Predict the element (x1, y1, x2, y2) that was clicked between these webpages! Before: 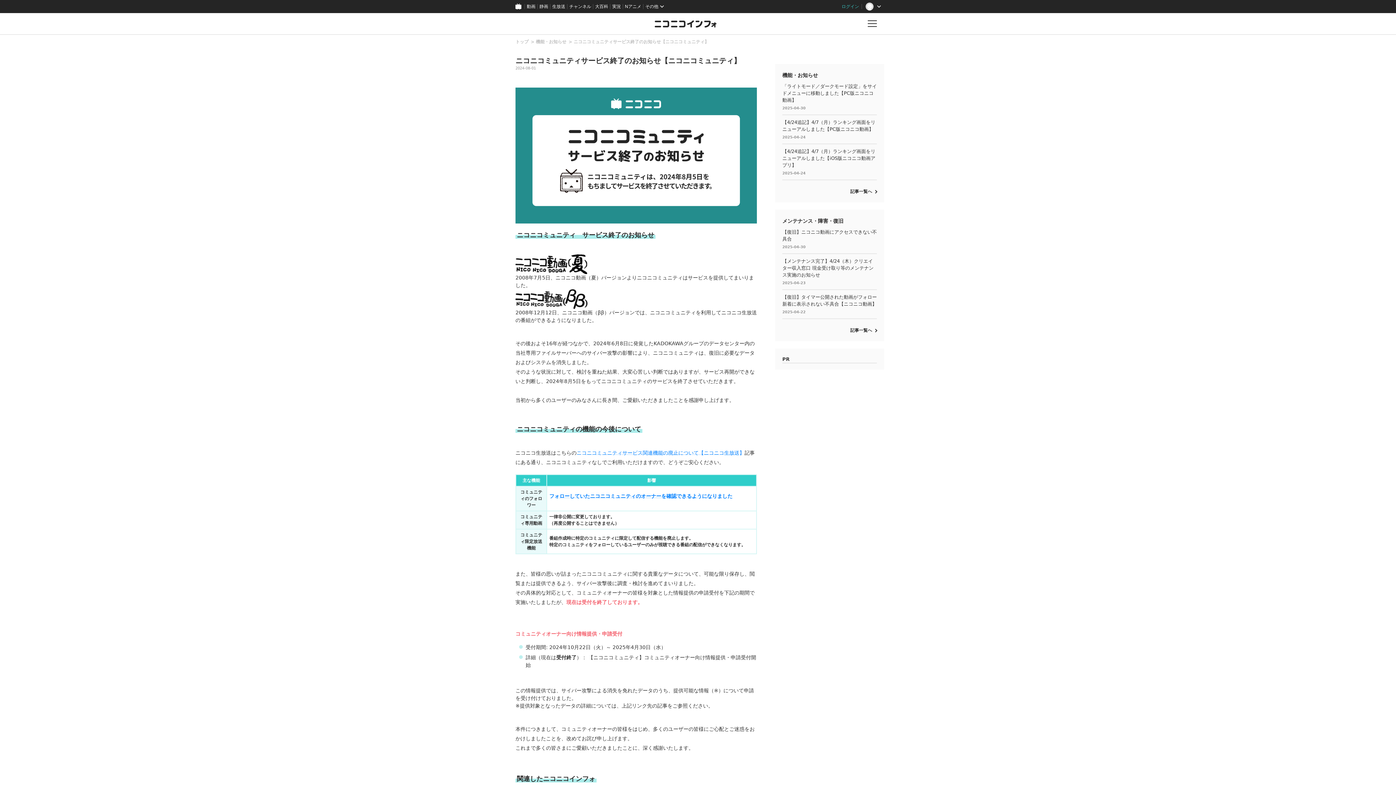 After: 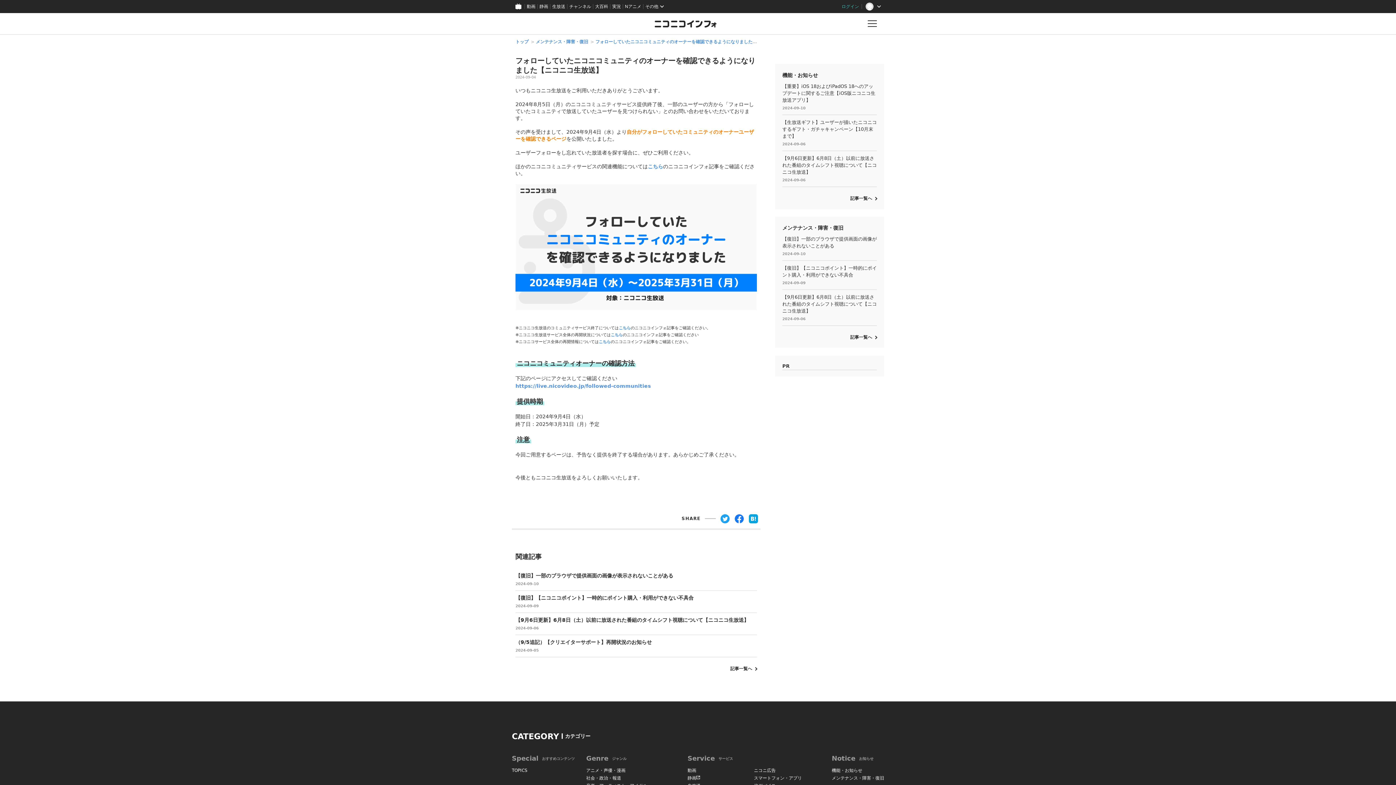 Action: bbox: (549, 493, 732, 499) label: フォローしていたニコニコミュニティのオーナーを確認できるようになりました